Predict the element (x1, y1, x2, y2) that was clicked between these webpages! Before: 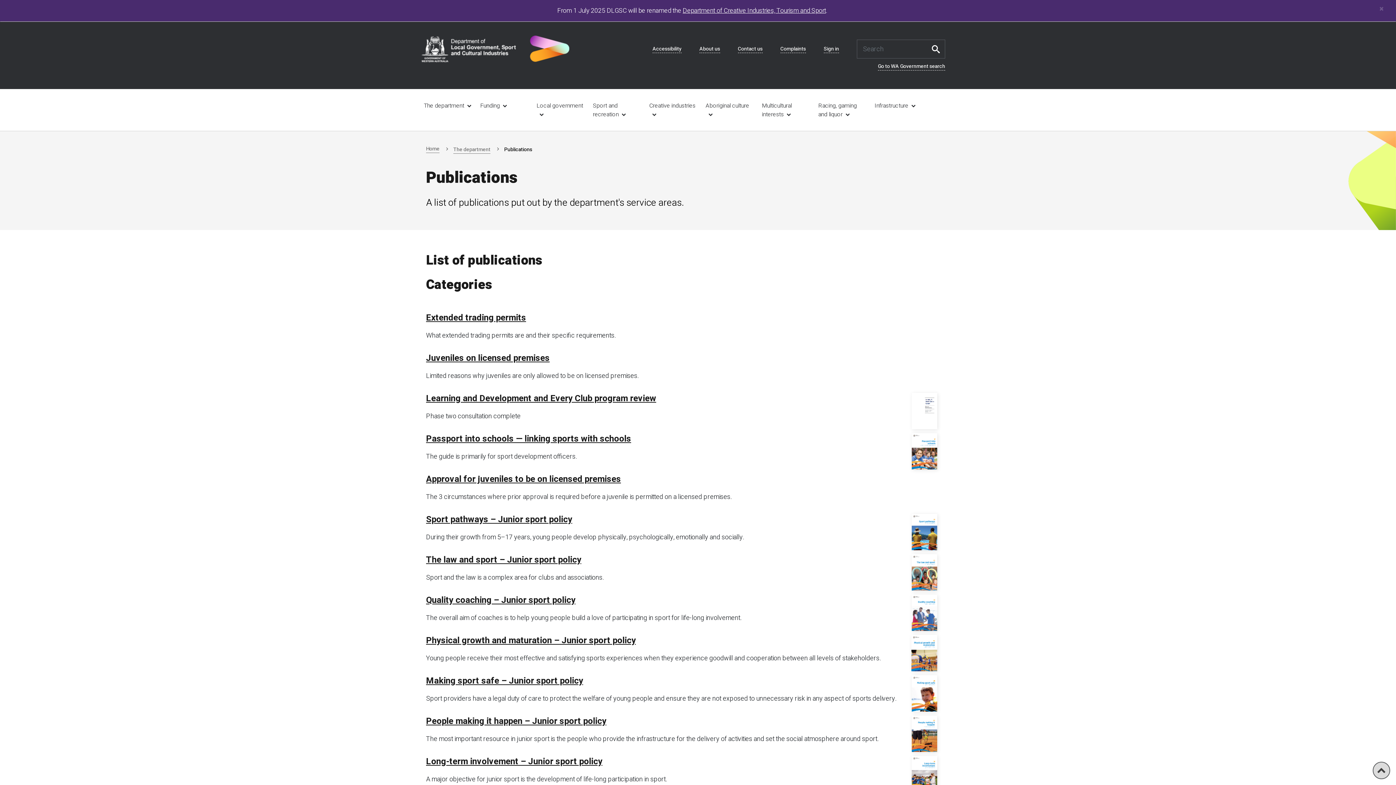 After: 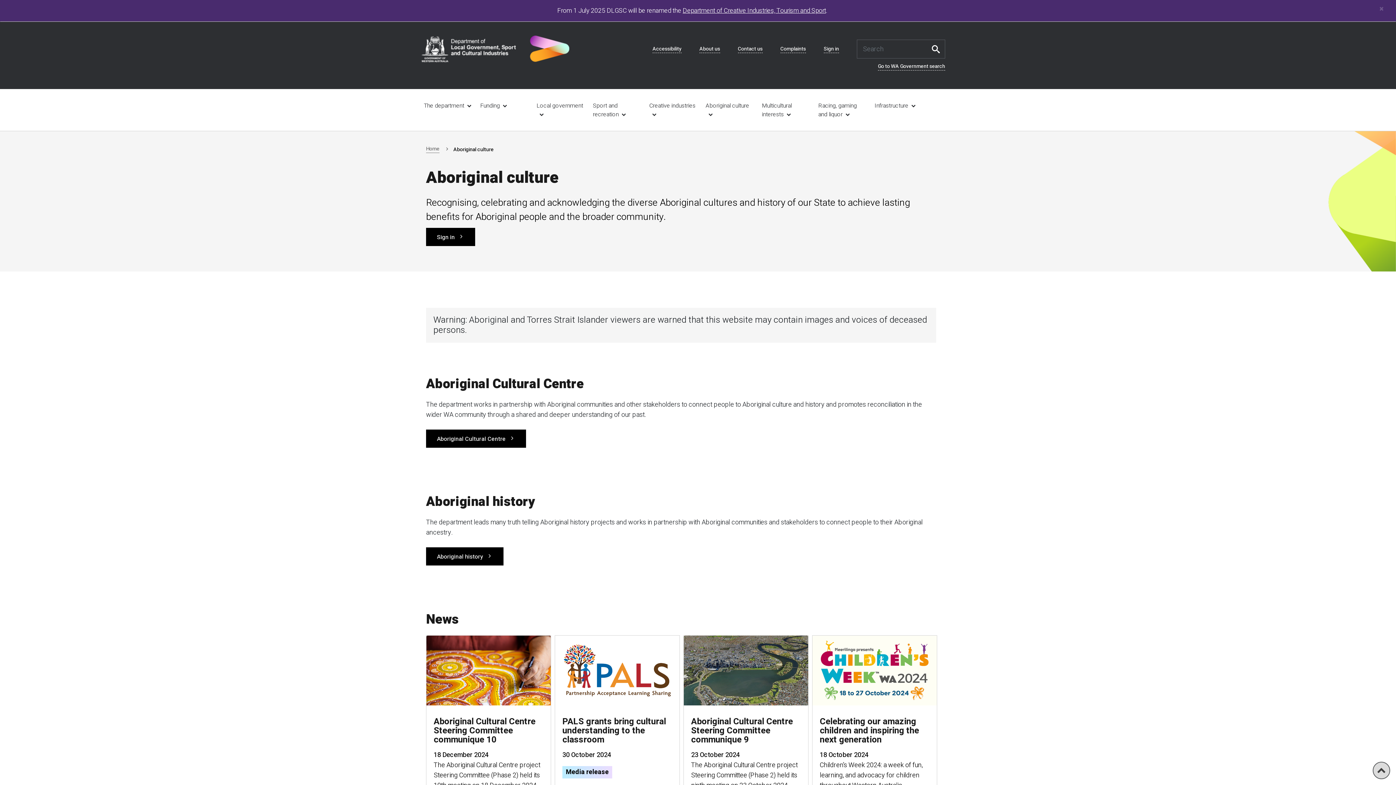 Action: bbox: (703, 88, 756, 130) label: Aboriginal culture